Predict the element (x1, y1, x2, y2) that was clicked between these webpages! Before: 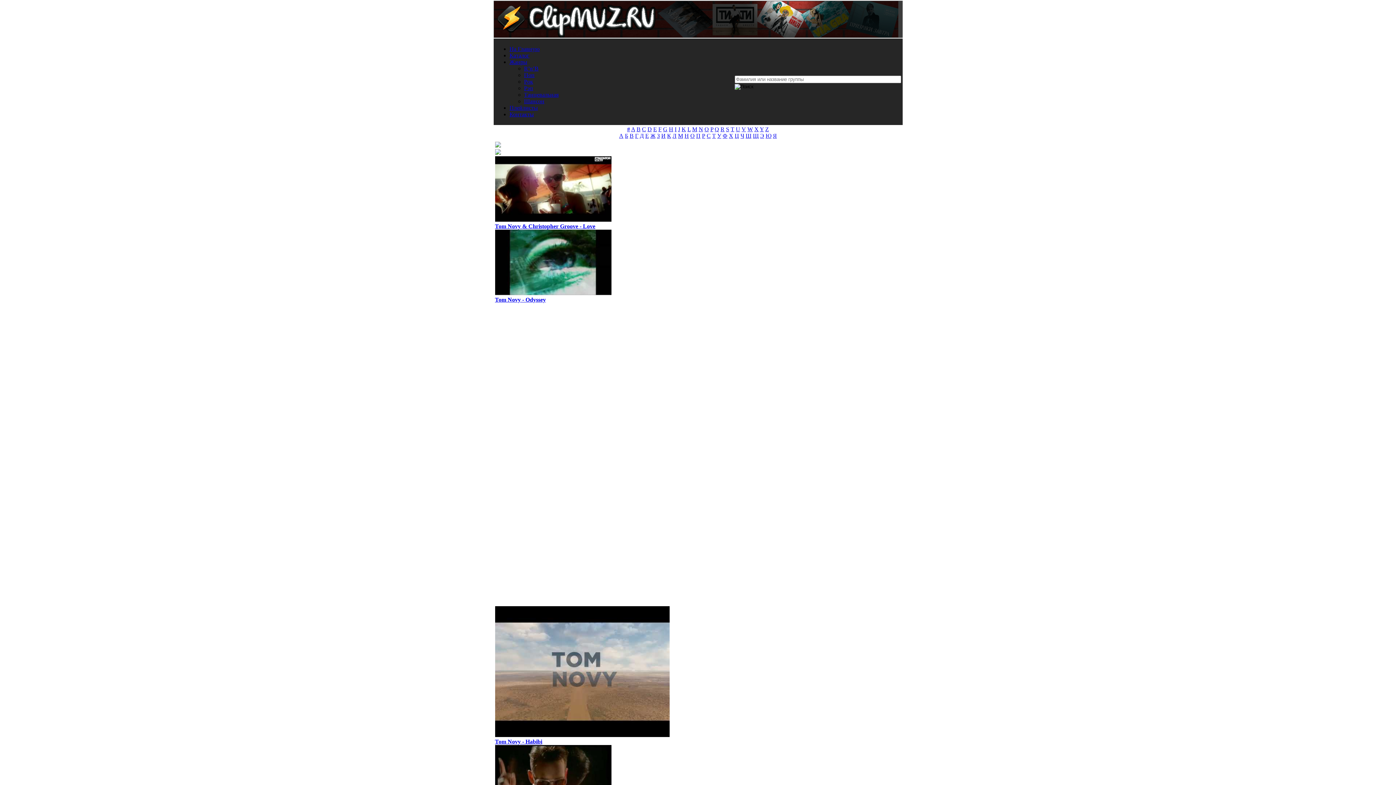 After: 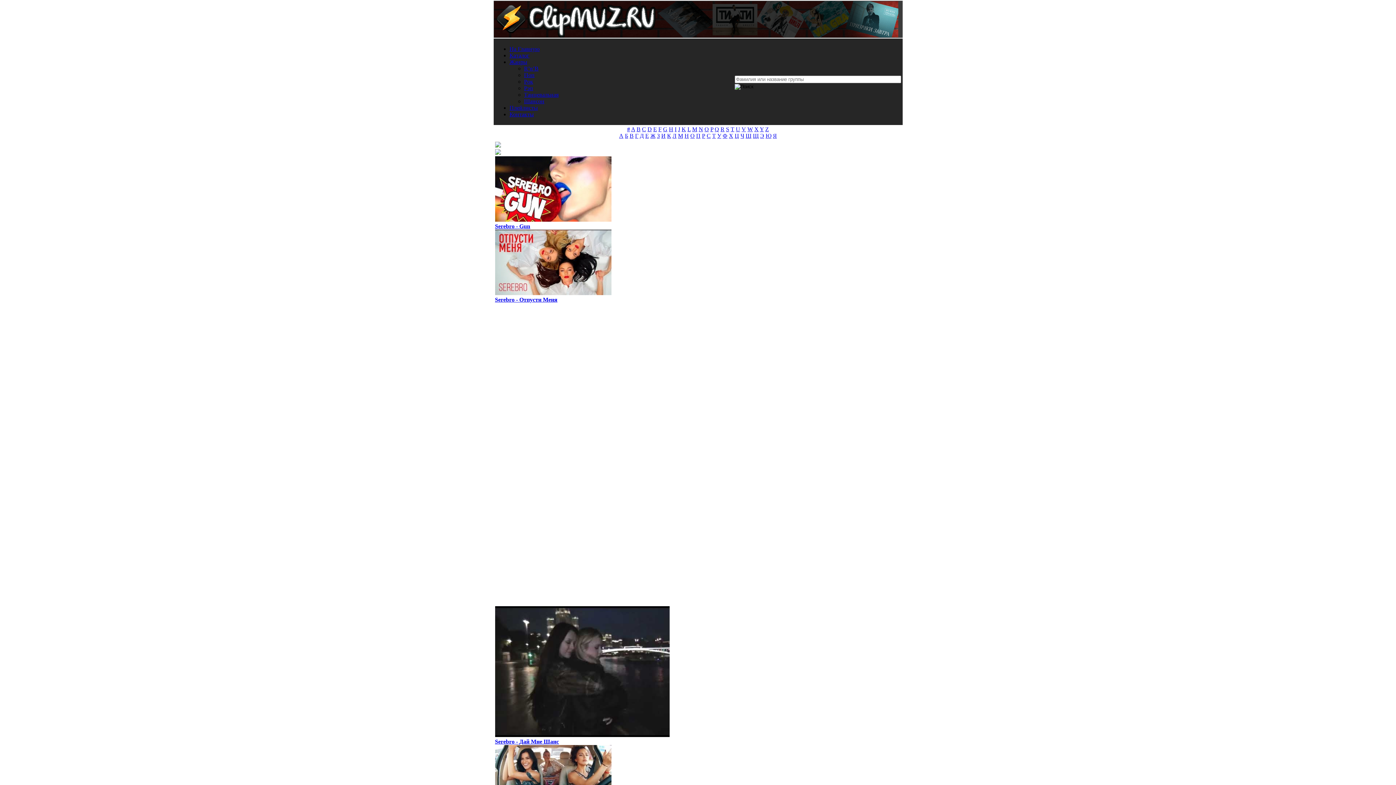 Action: bbox: (696, 132, 700, 138) label: П